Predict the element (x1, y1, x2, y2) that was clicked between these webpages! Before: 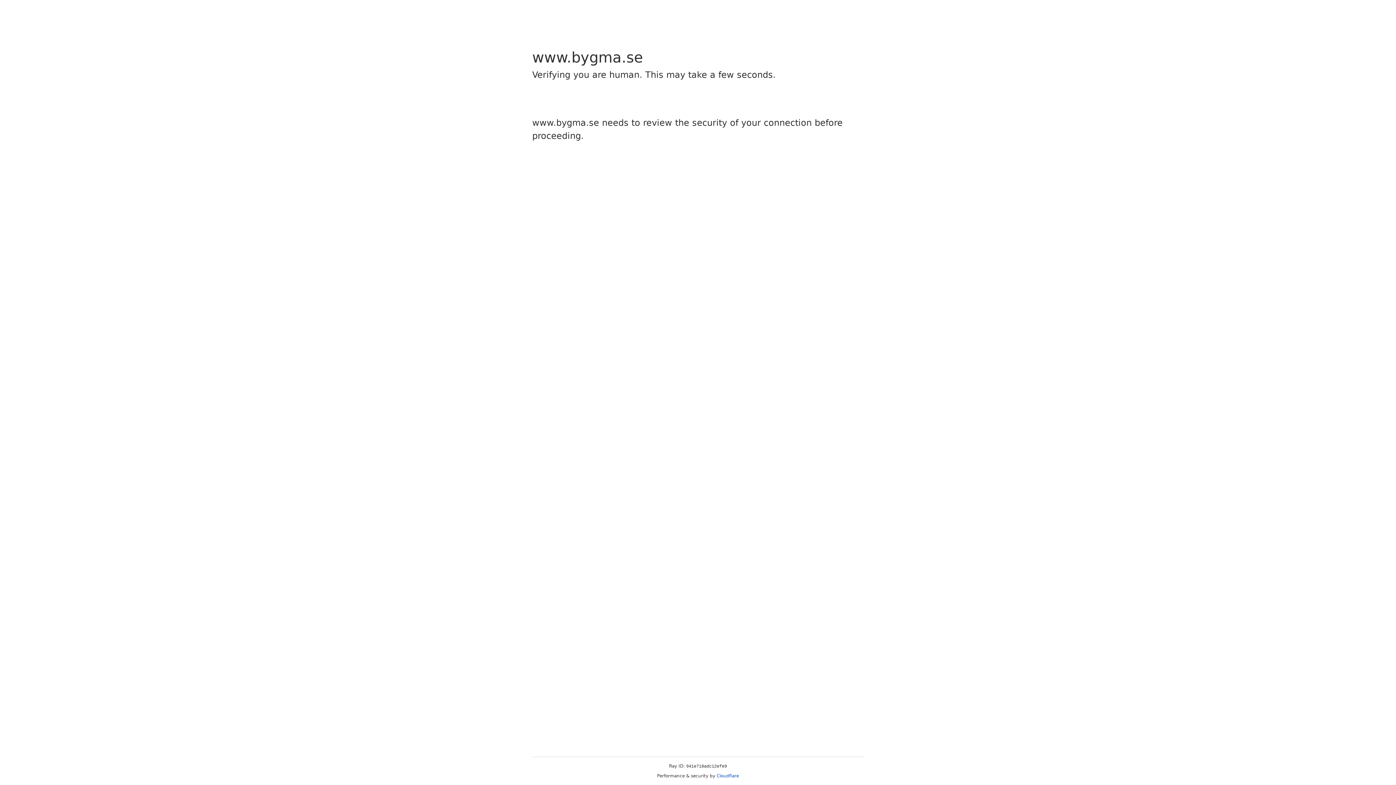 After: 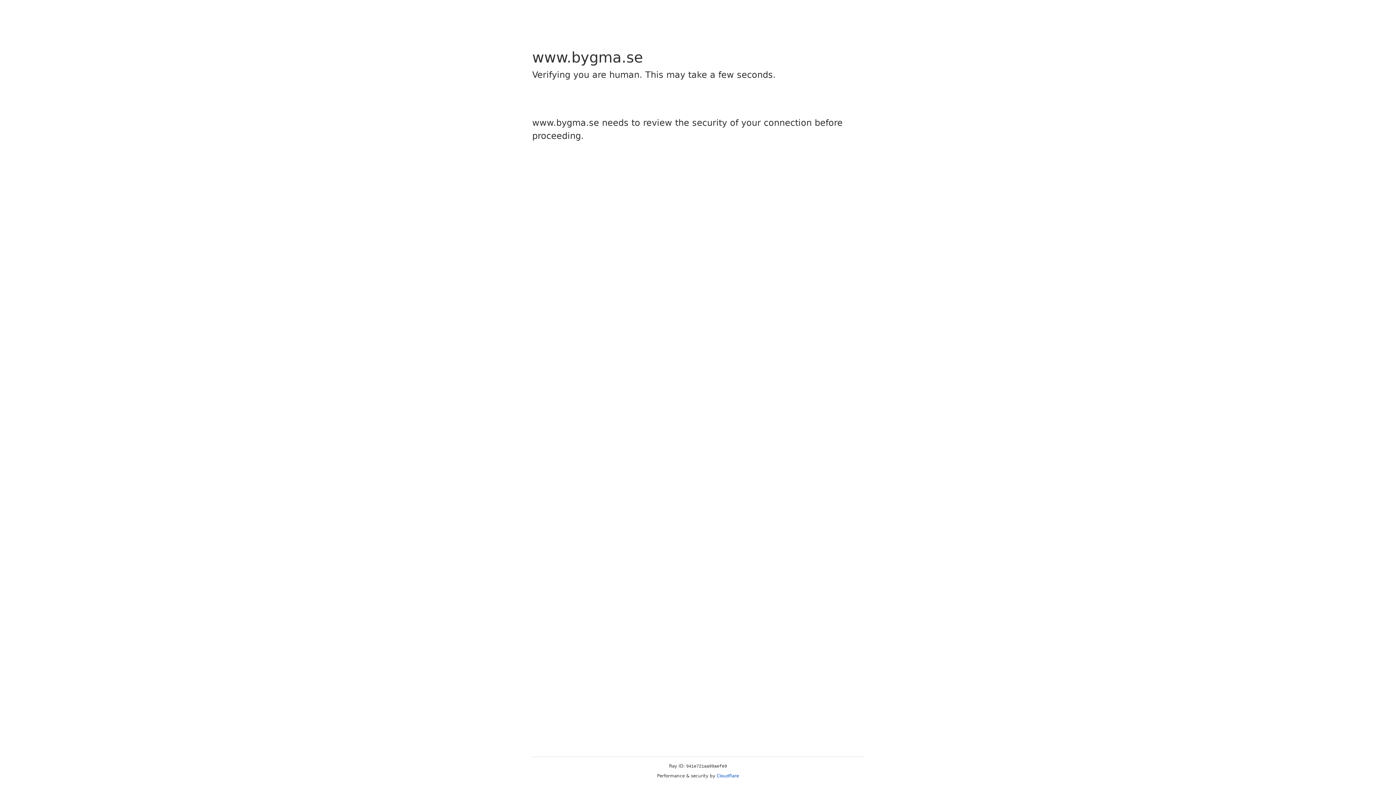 Action: label: Cloudflare bbox: (716, 773, 739, 778)